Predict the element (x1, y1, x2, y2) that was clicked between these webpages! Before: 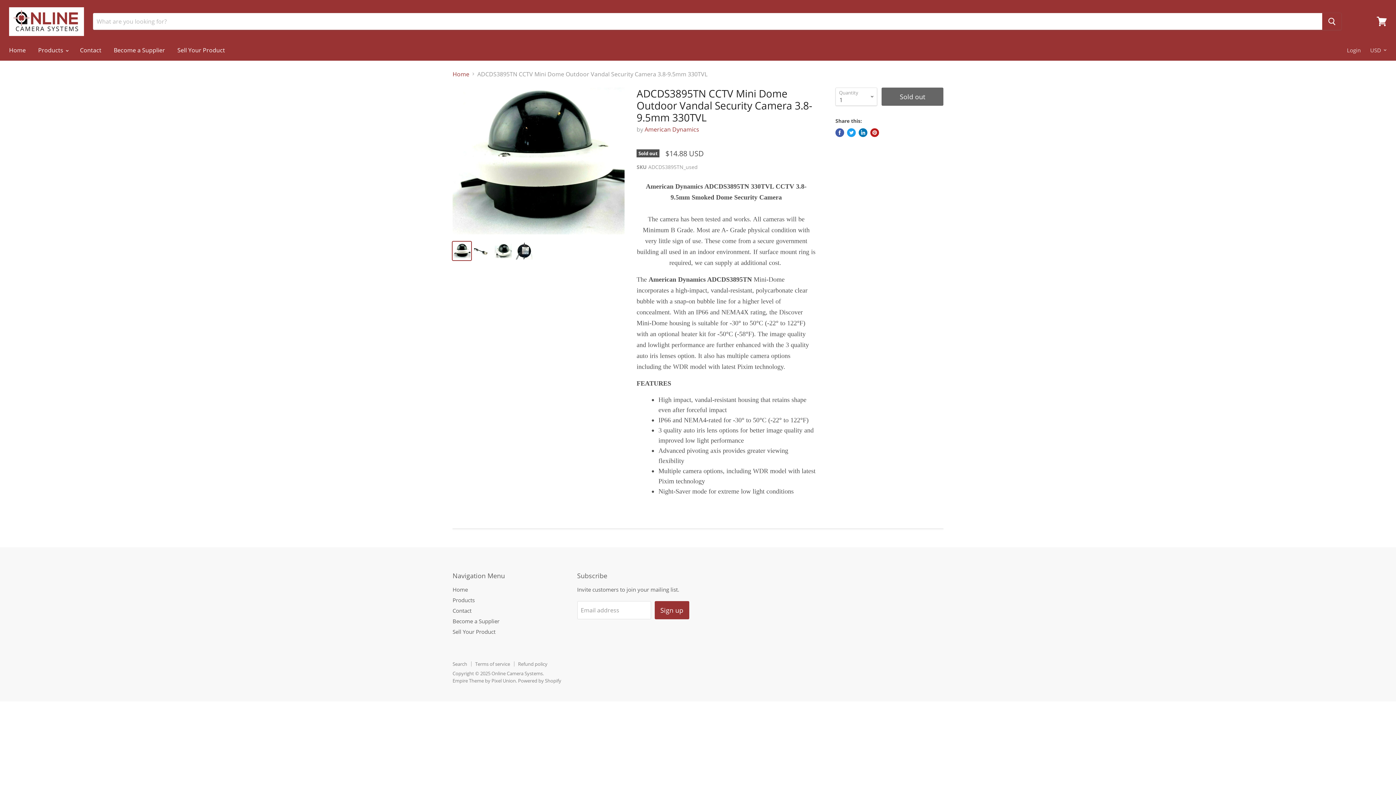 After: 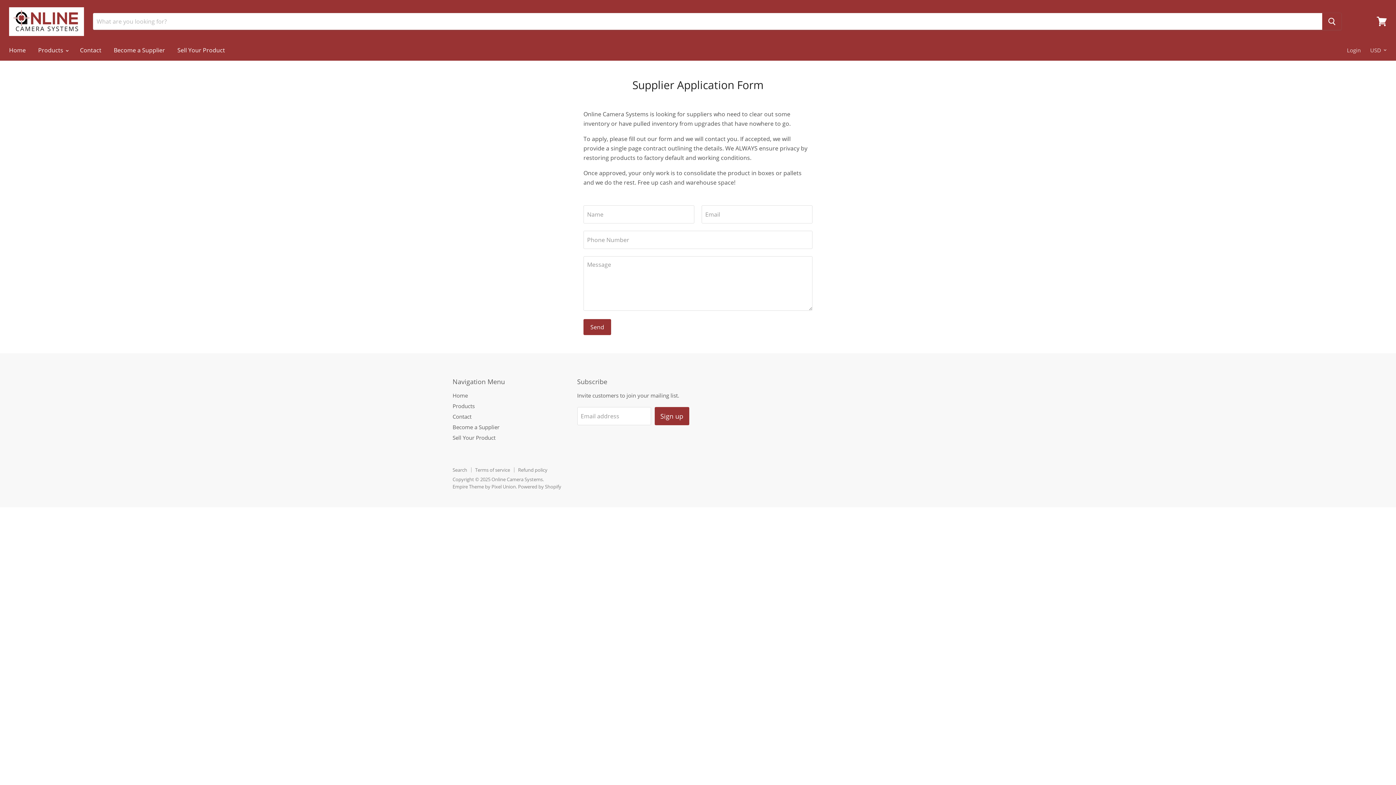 Action: bbox: (108, 42, 170, 57) label: Become a Supplier